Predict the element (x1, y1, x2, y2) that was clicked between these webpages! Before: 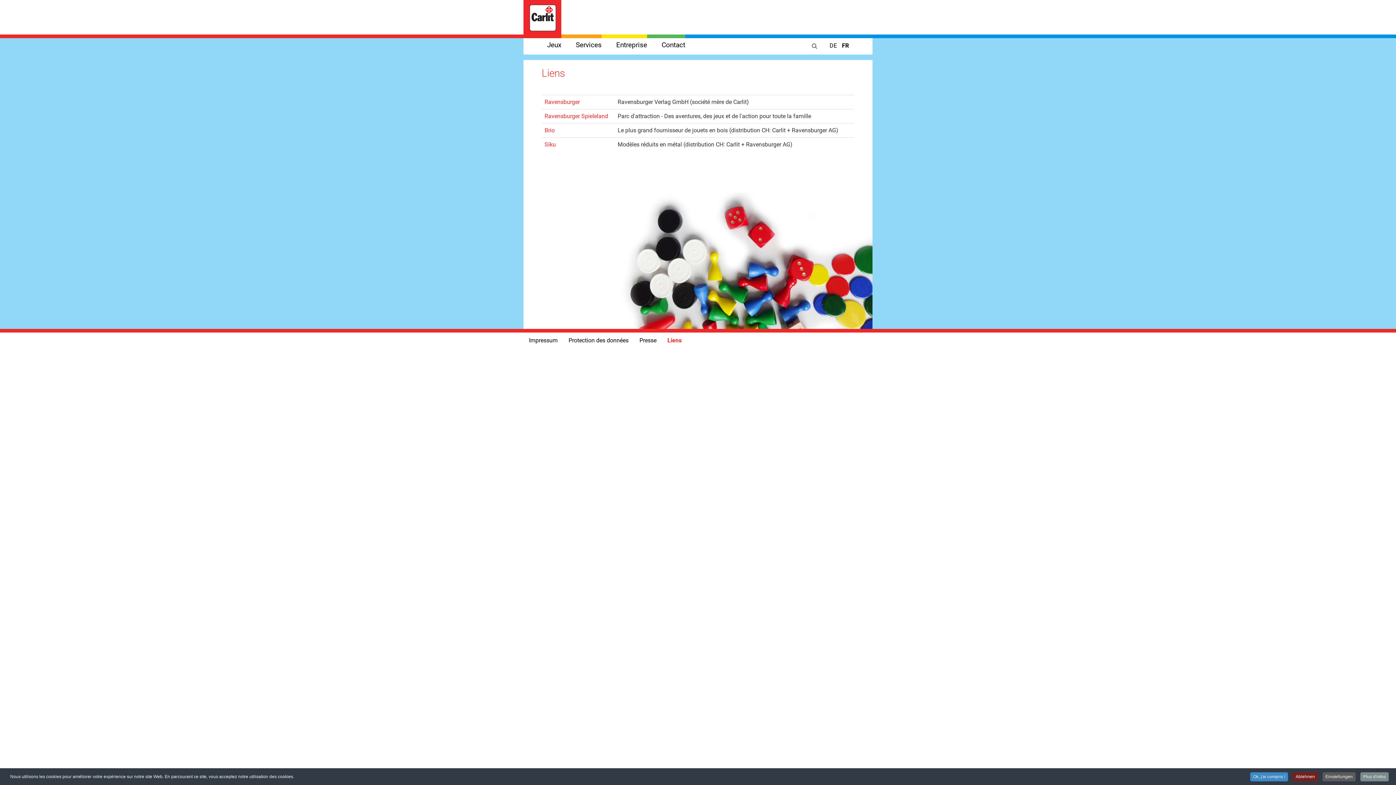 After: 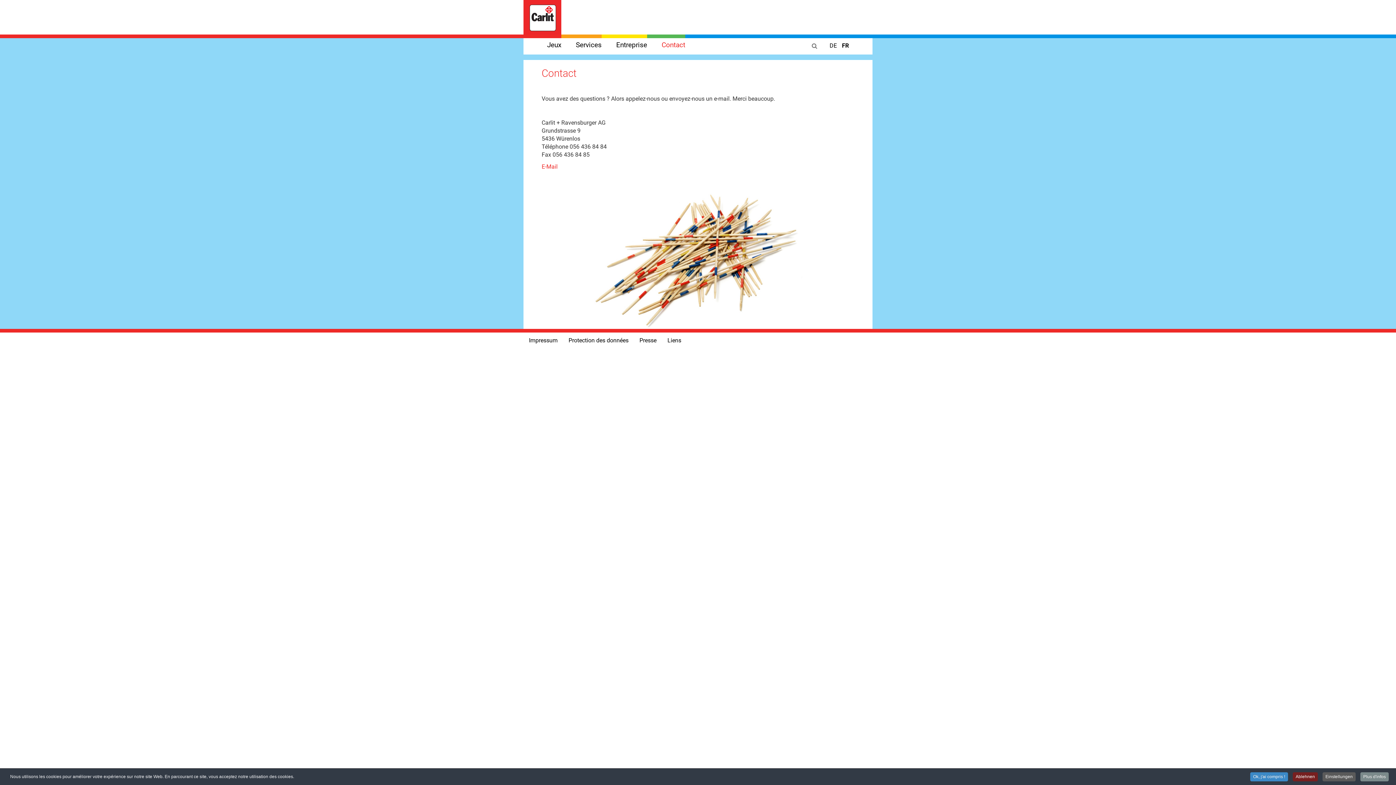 Action: label: Contact bbox: (647, 38, 685, 51)